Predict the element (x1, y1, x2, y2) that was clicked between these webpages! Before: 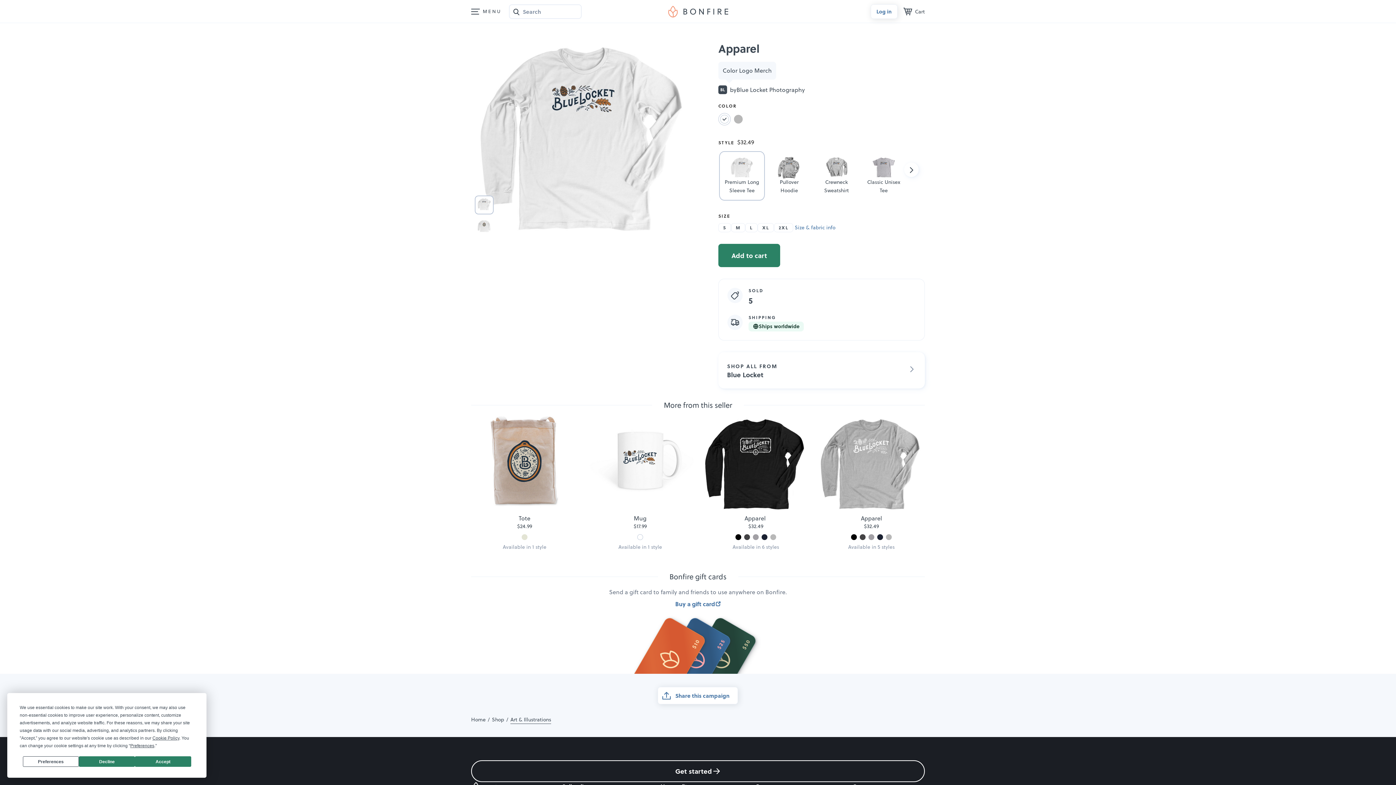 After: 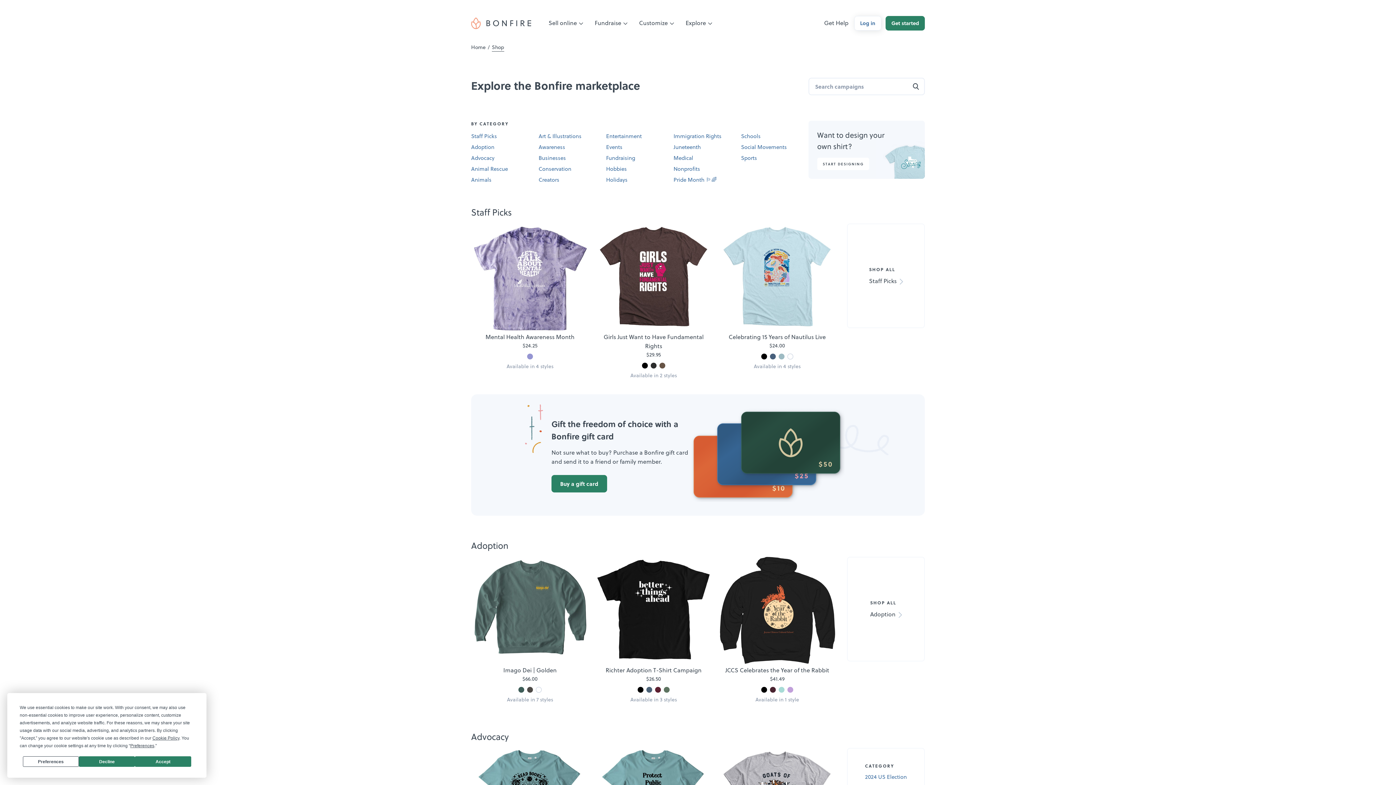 Action: label: Shop bbox: (492, 716, 504, 724)